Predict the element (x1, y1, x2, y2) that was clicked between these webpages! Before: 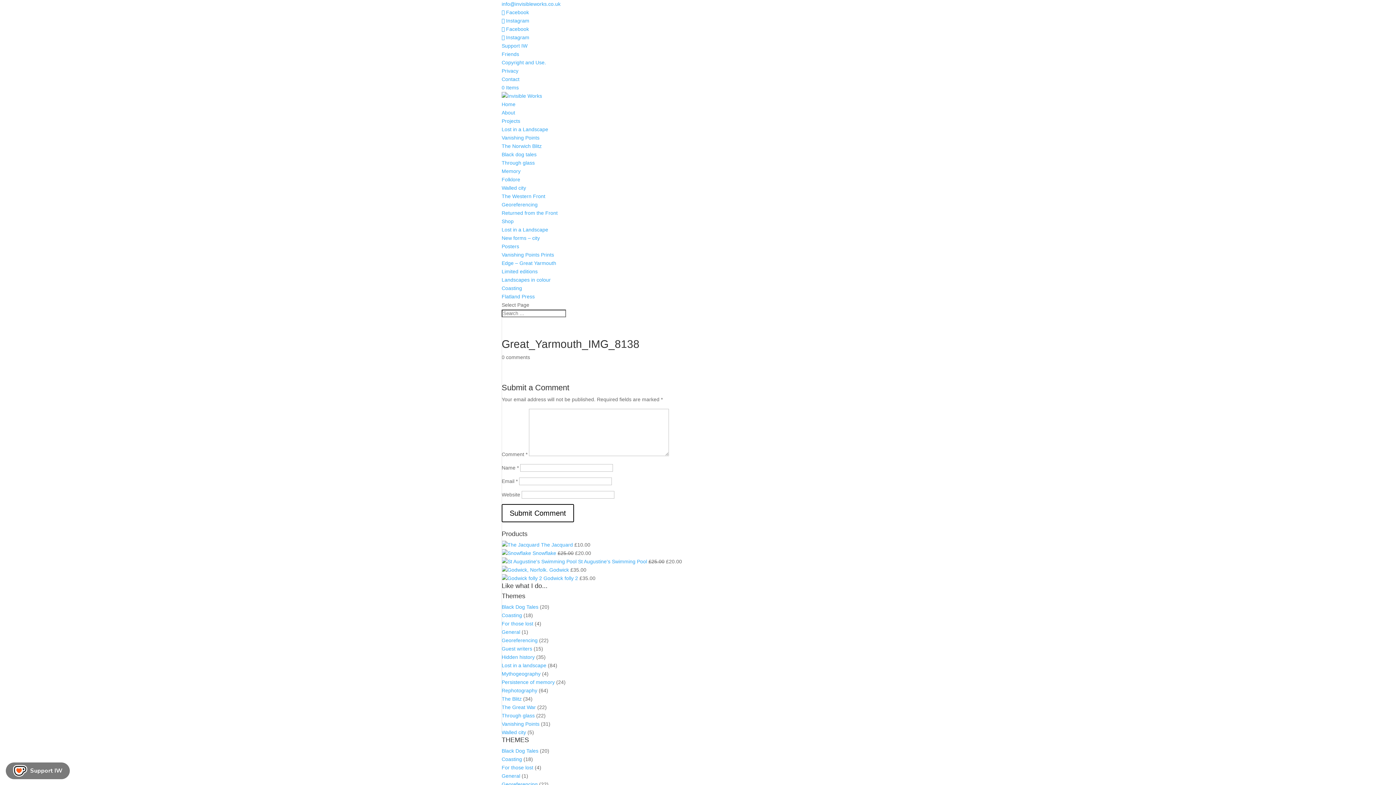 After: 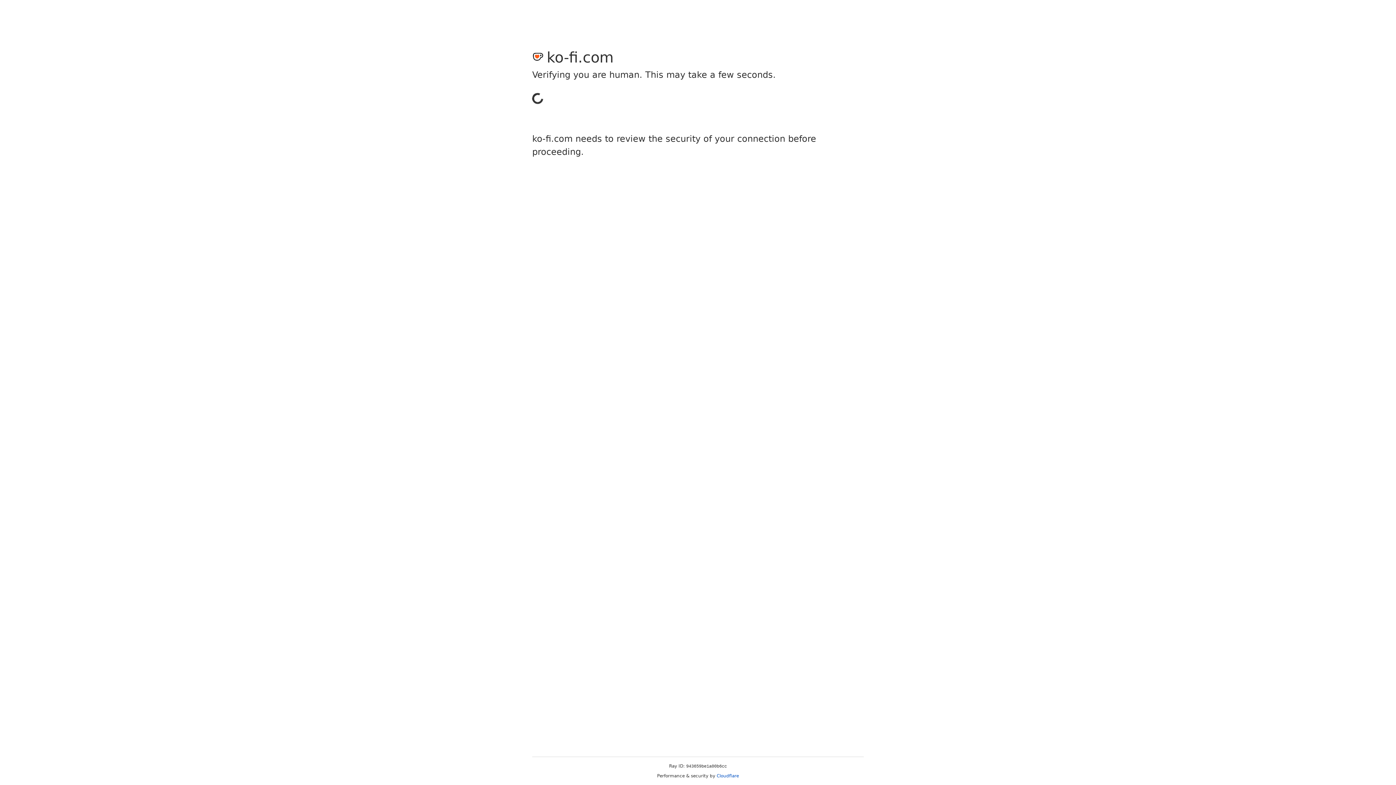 Action: label: Support IW bbox: (501, 42, 527, 48)